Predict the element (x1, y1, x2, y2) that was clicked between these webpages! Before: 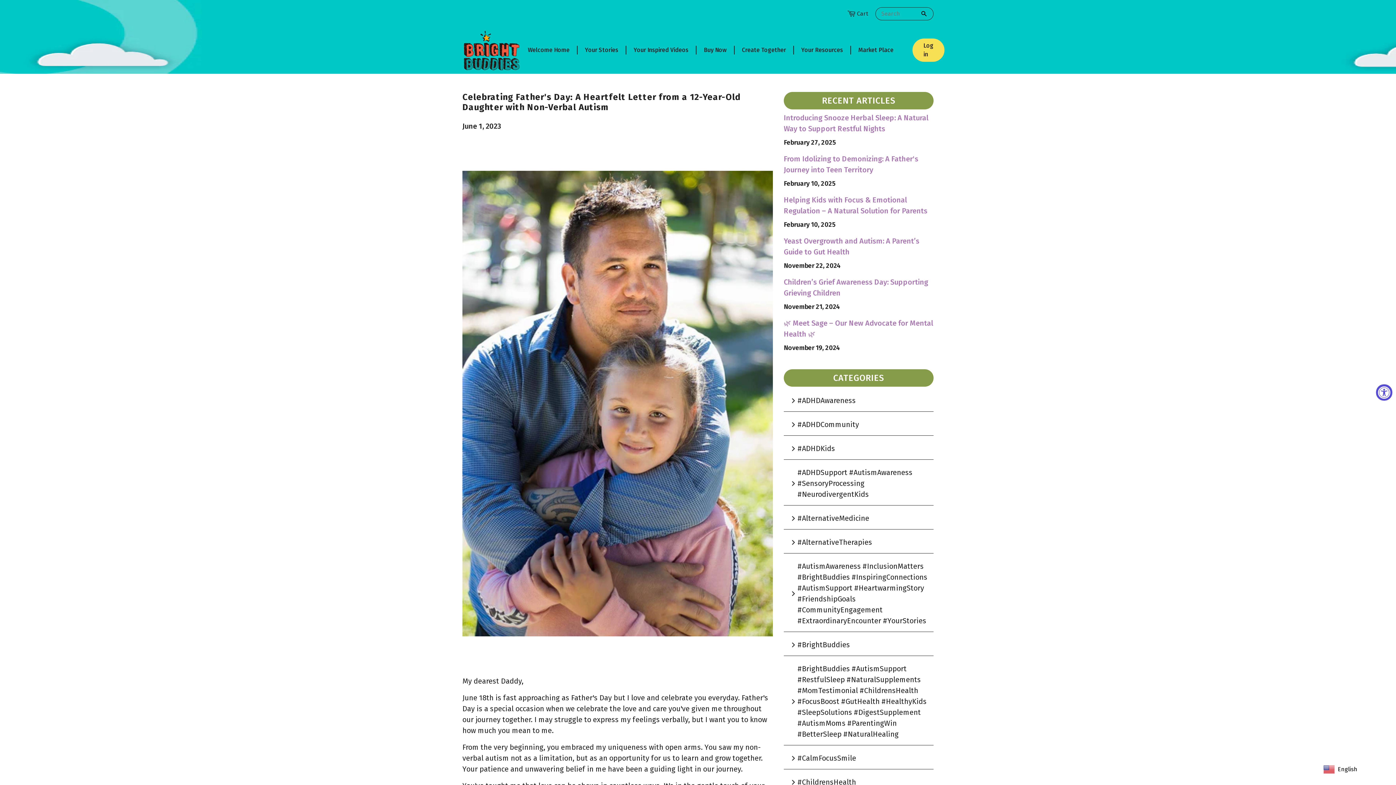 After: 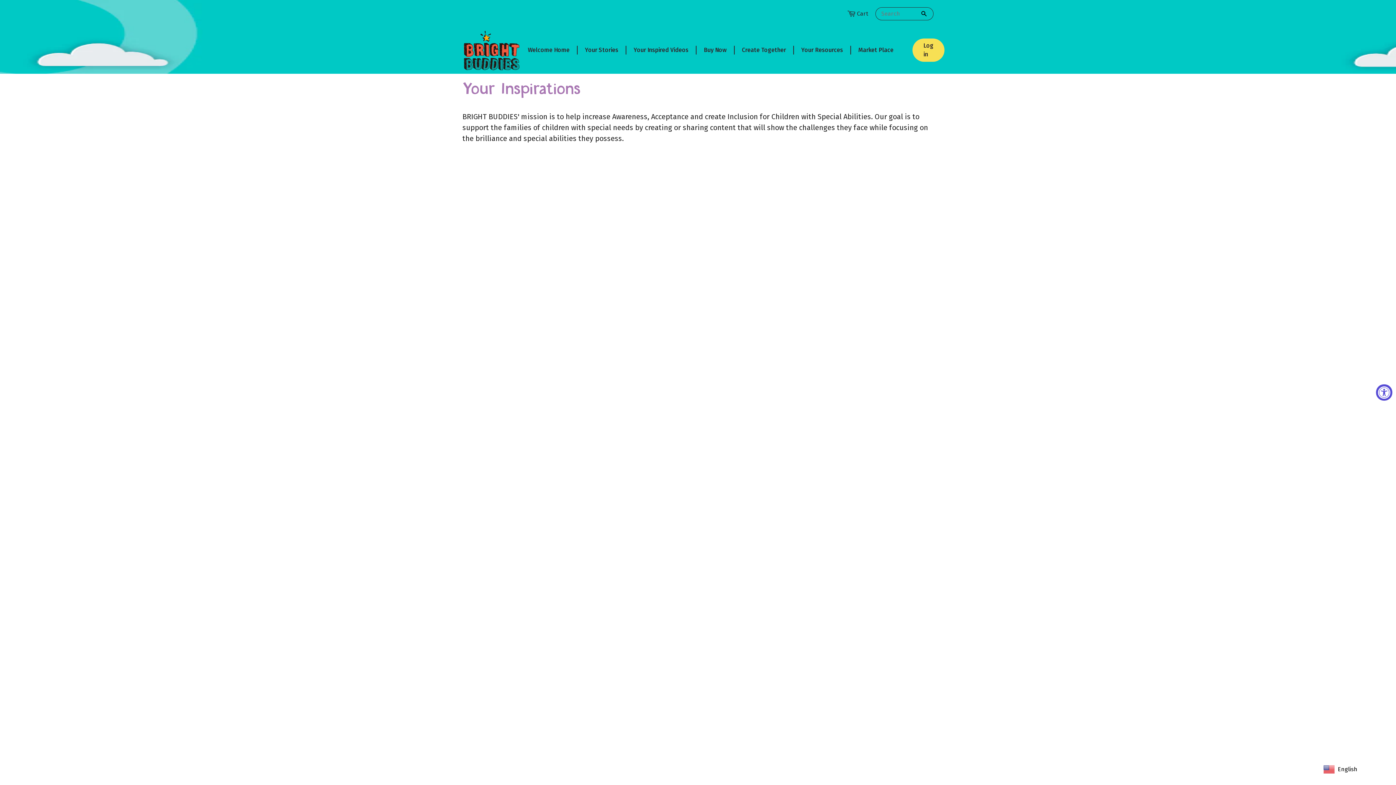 Action: bbox: (626, 45, 696, 54) label: Your Inspired Videos